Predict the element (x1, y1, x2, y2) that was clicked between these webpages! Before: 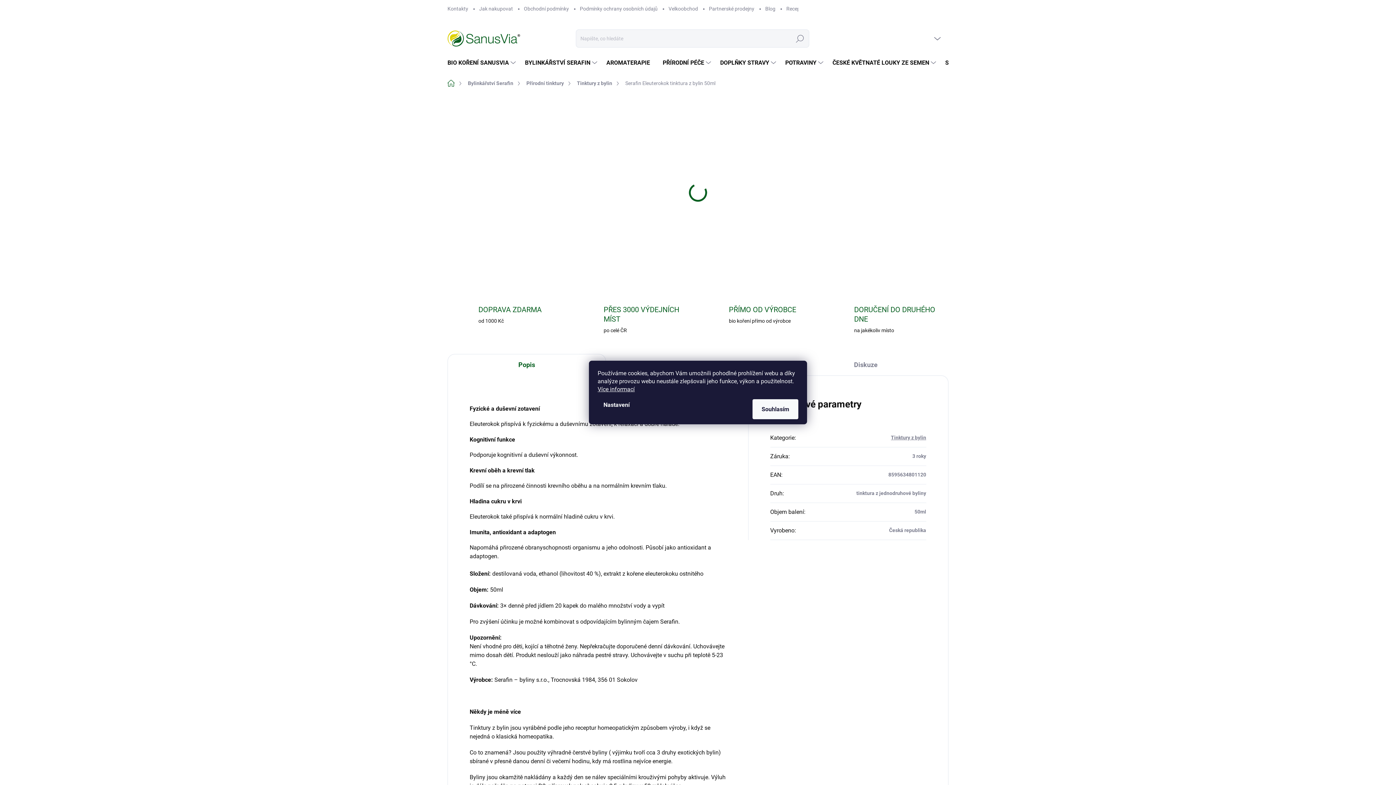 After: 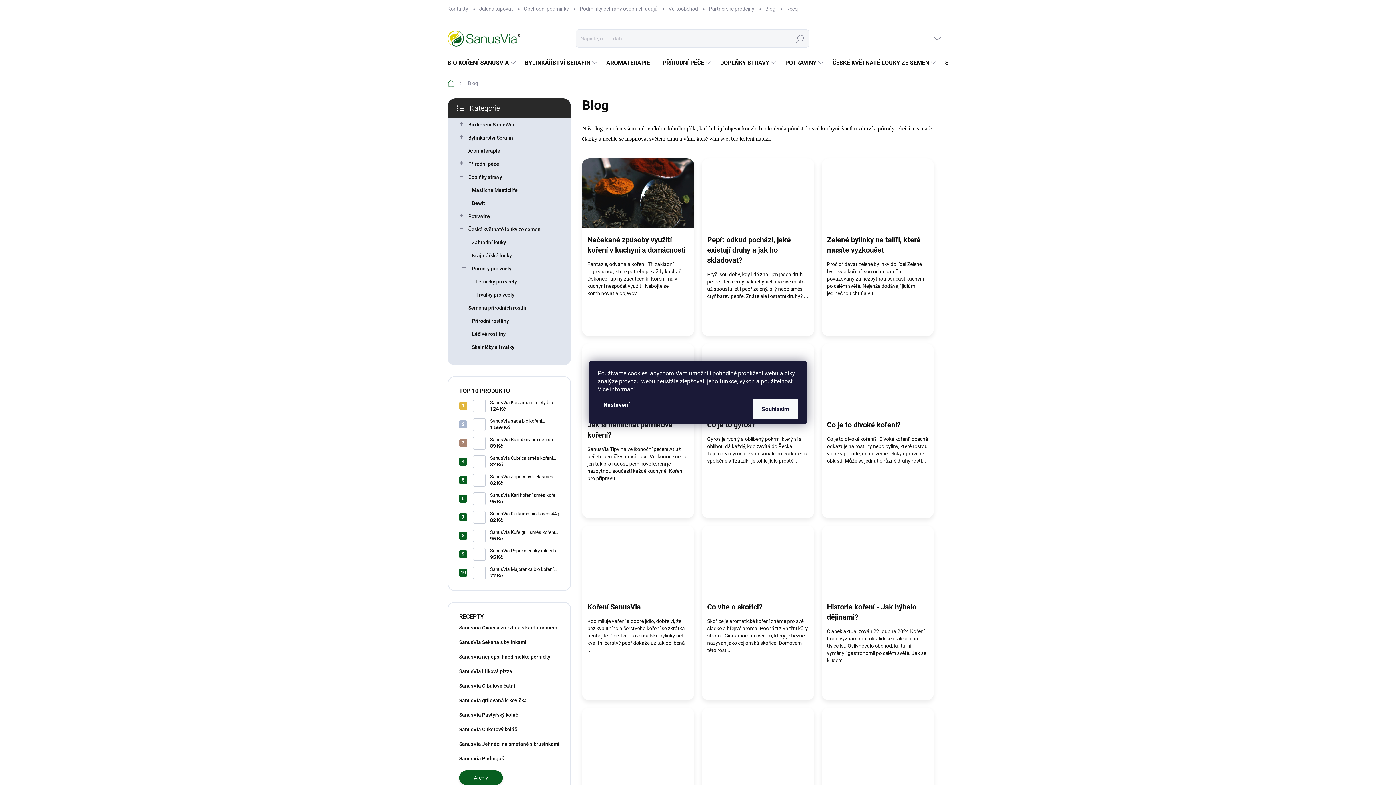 Action: label: Blog bbox: (760, 0, 781, 17)